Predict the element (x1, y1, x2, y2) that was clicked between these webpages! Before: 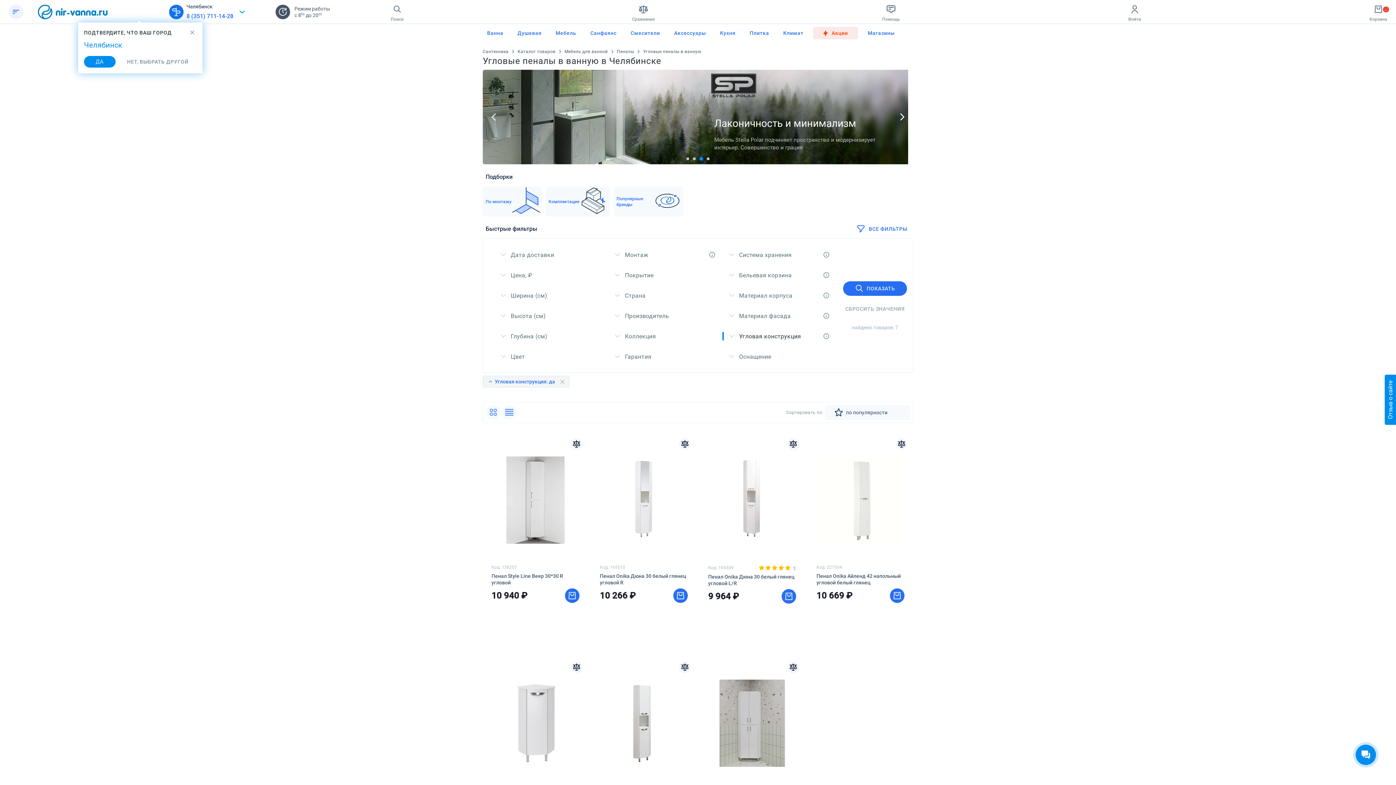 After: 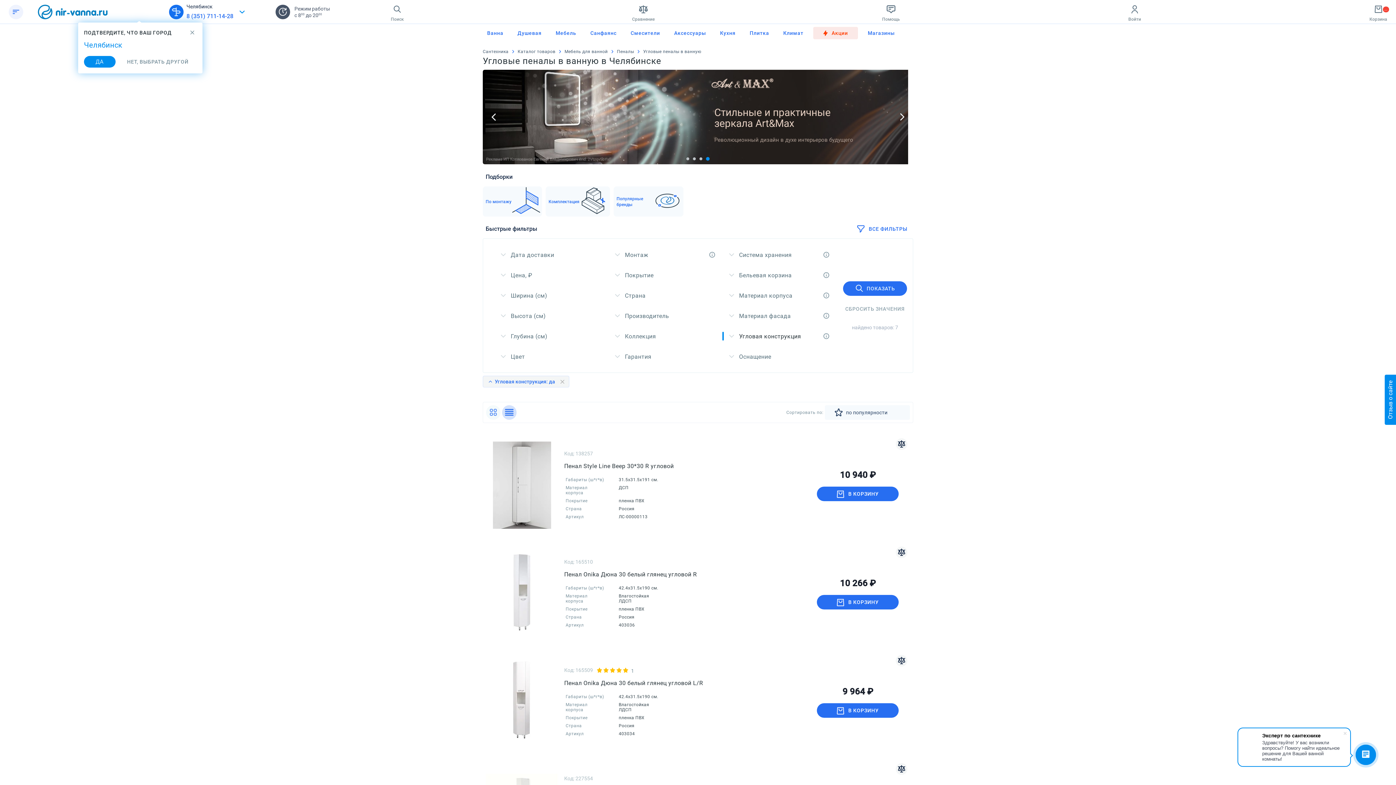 Action: bbox: (502, 405, 516, 420)